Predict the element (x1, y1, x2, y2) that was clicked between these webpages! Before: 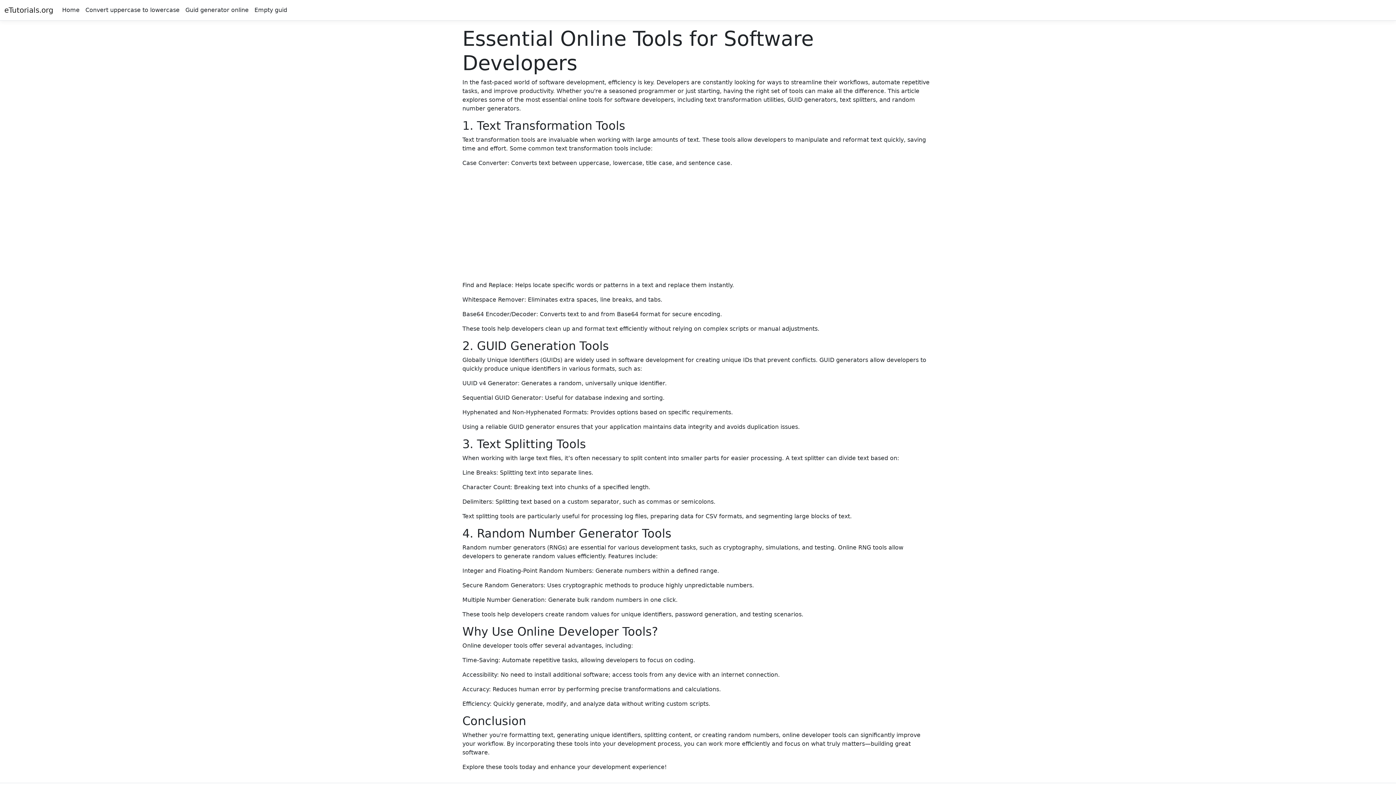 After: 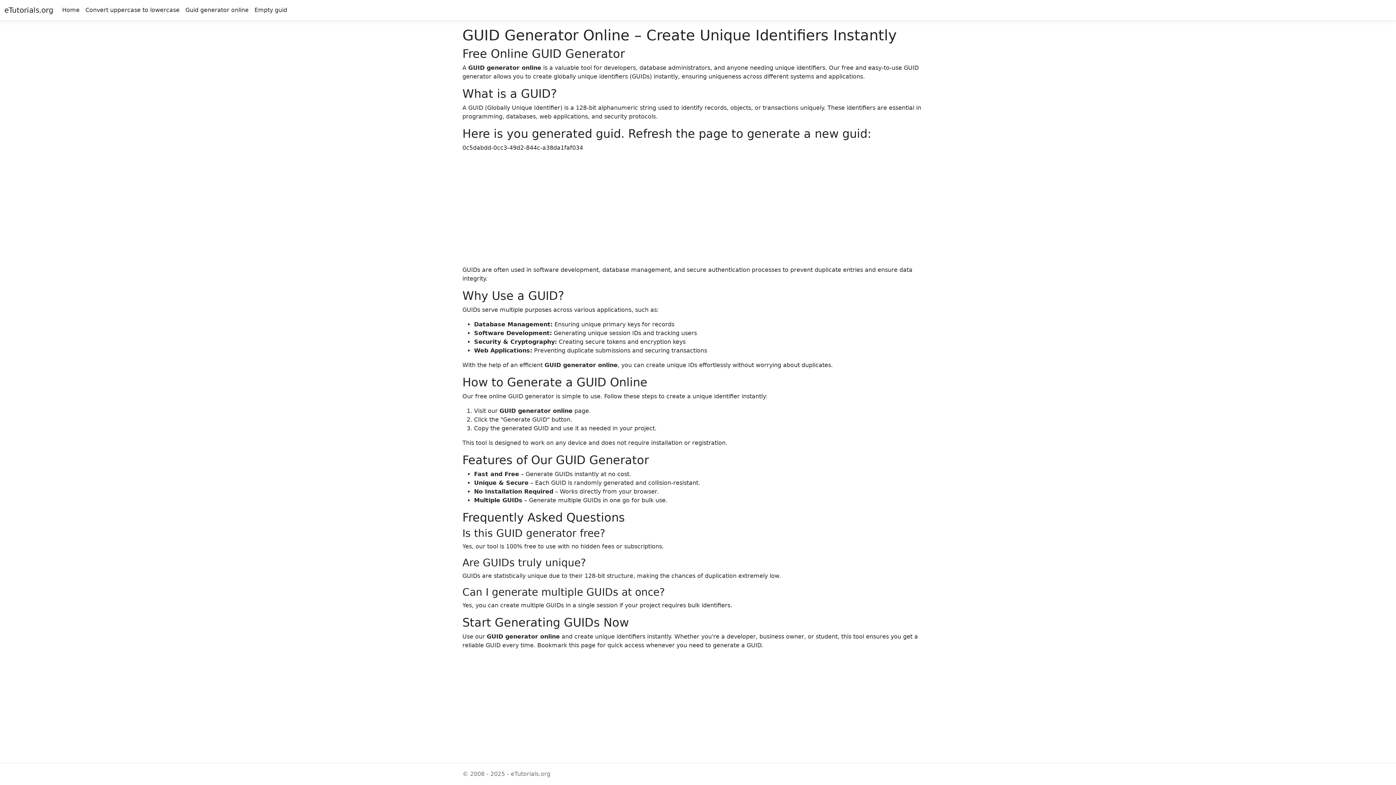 Action: bbox: (182, 2, 251, 17) label: Guid generator online